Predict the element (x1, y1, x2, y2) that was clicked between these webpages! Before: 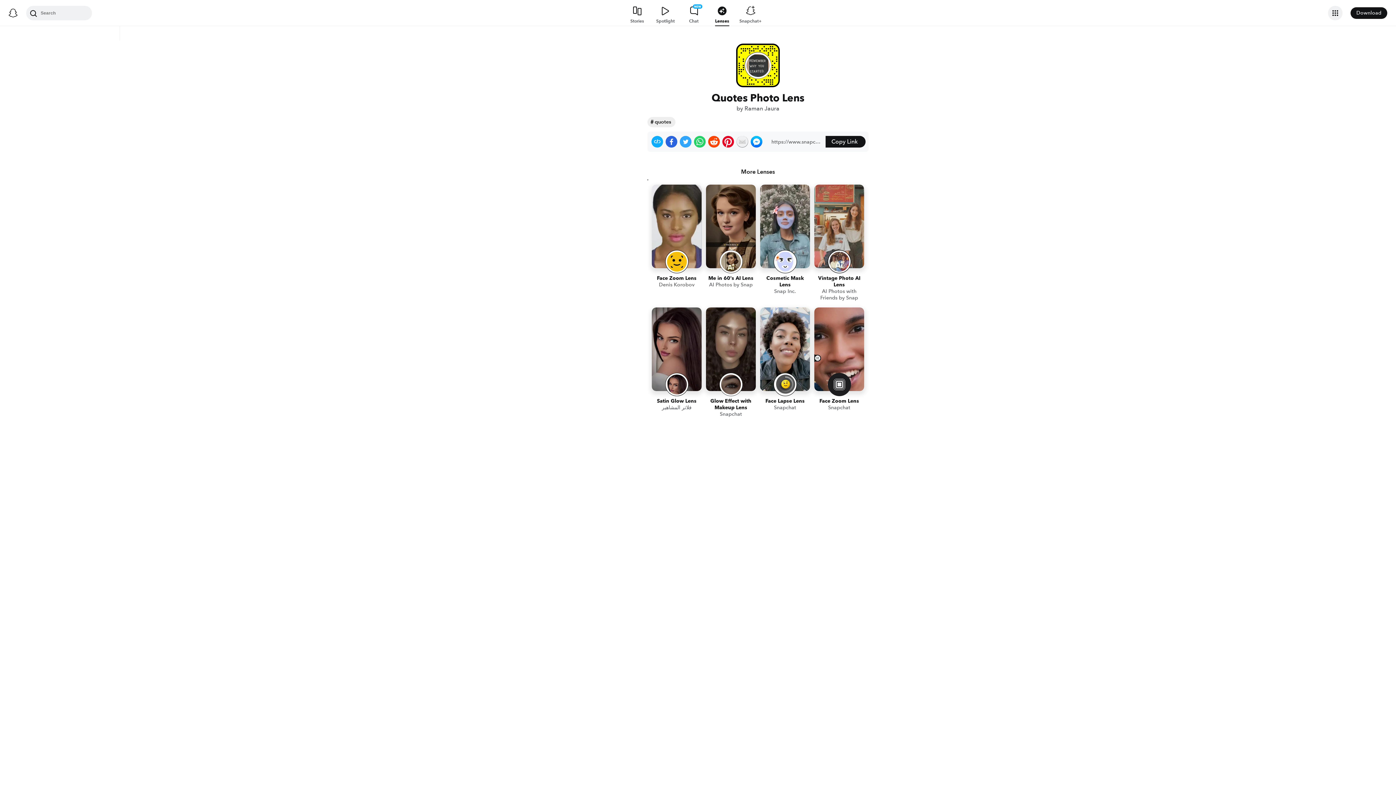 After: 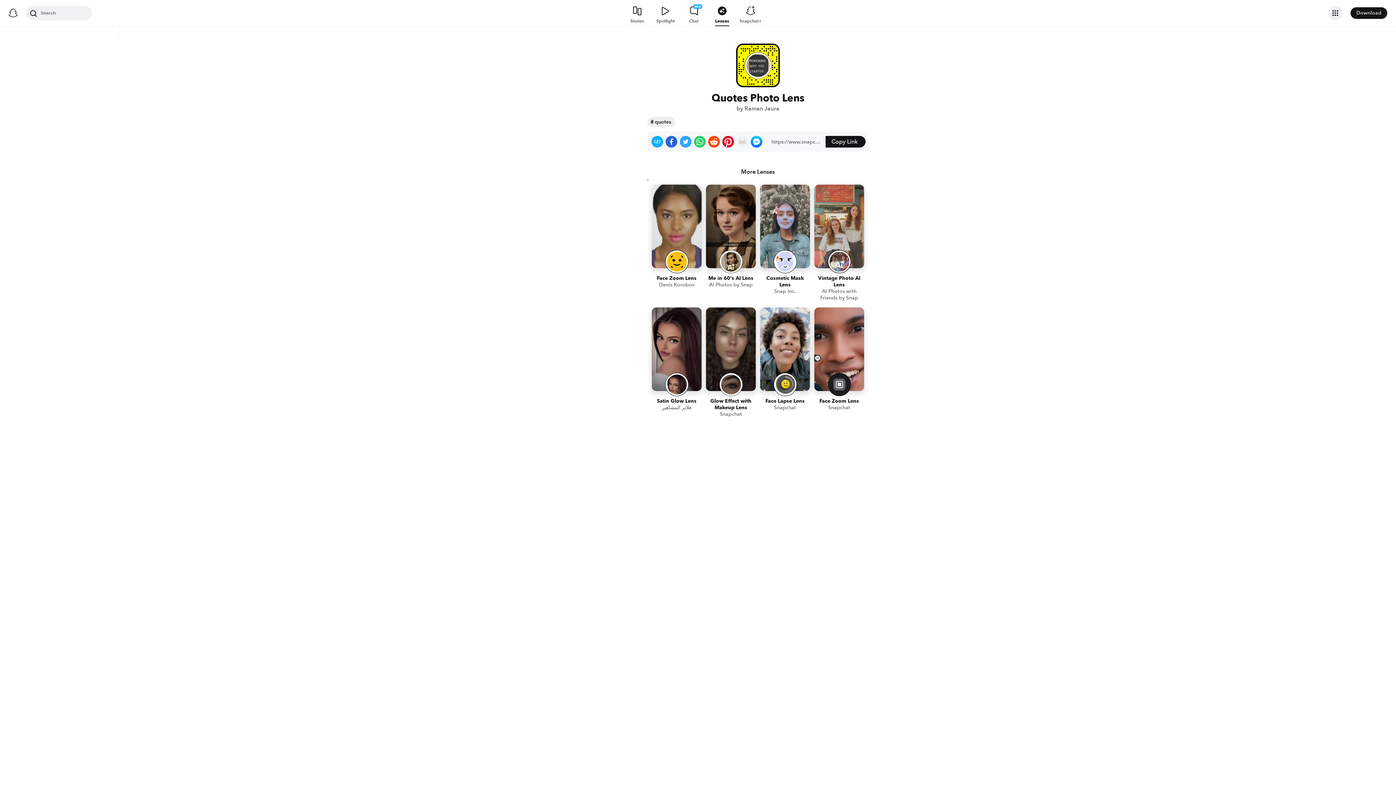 Action: bbox: (736, 136, 748, 147) label: Share on Email